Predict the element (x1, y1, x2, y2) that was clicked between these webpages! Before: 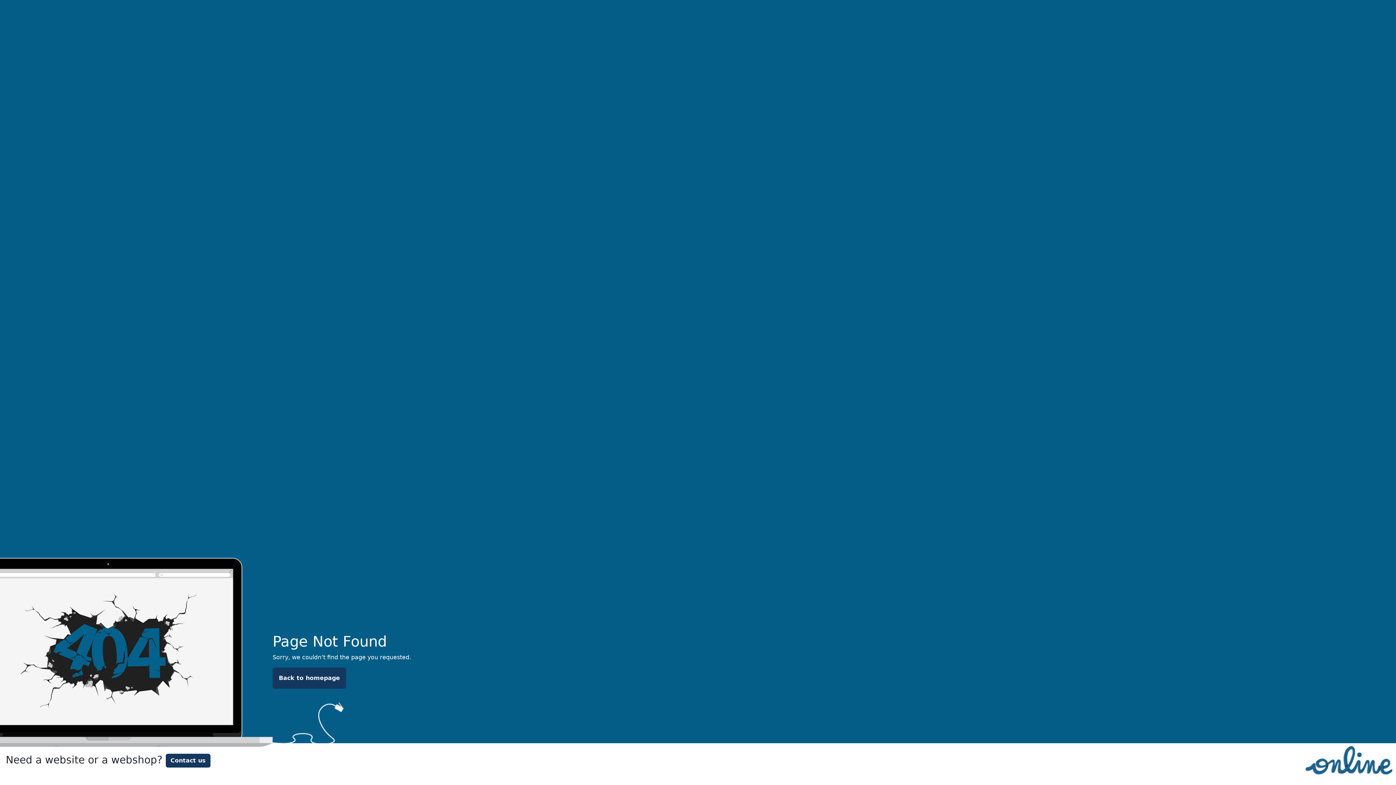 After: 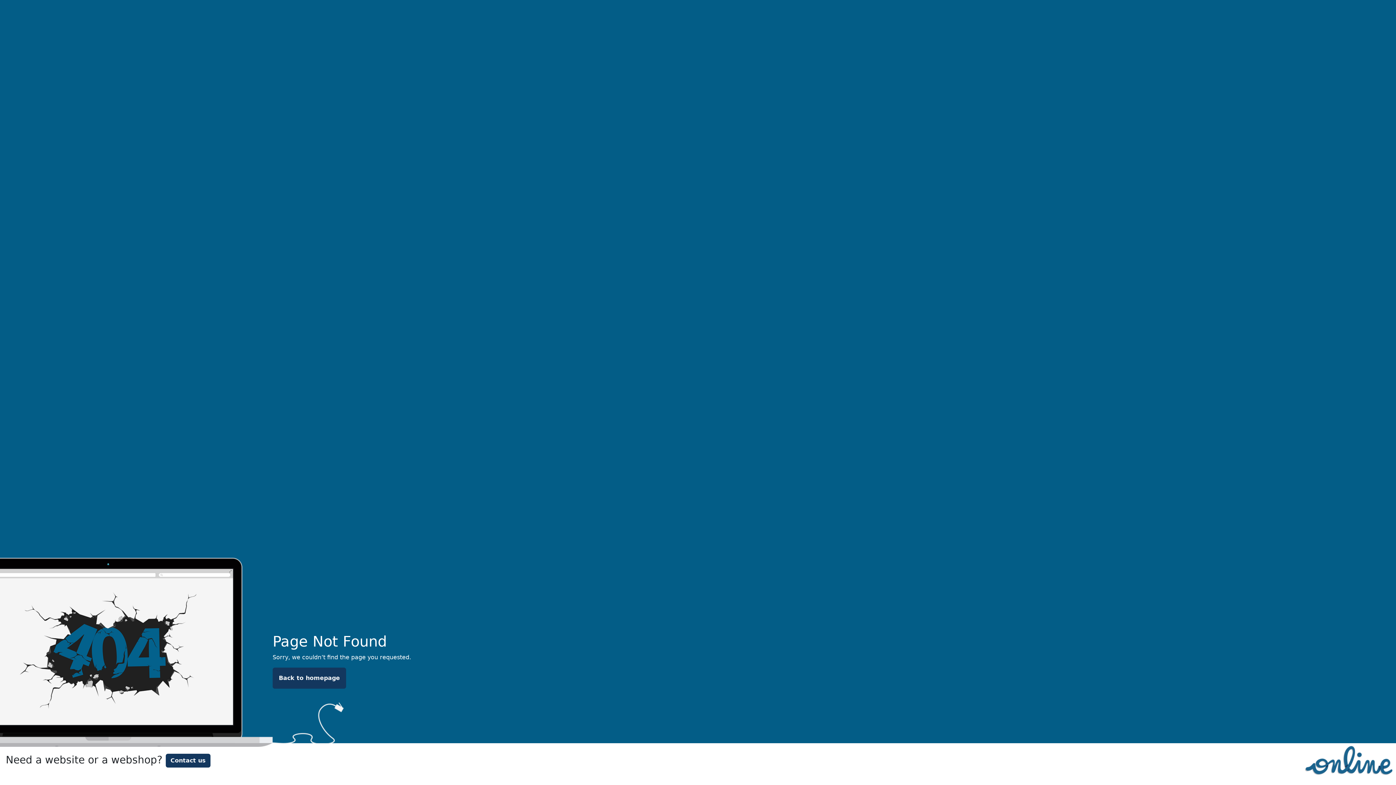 Action: bbox: (1301, 756, 1396, 763)